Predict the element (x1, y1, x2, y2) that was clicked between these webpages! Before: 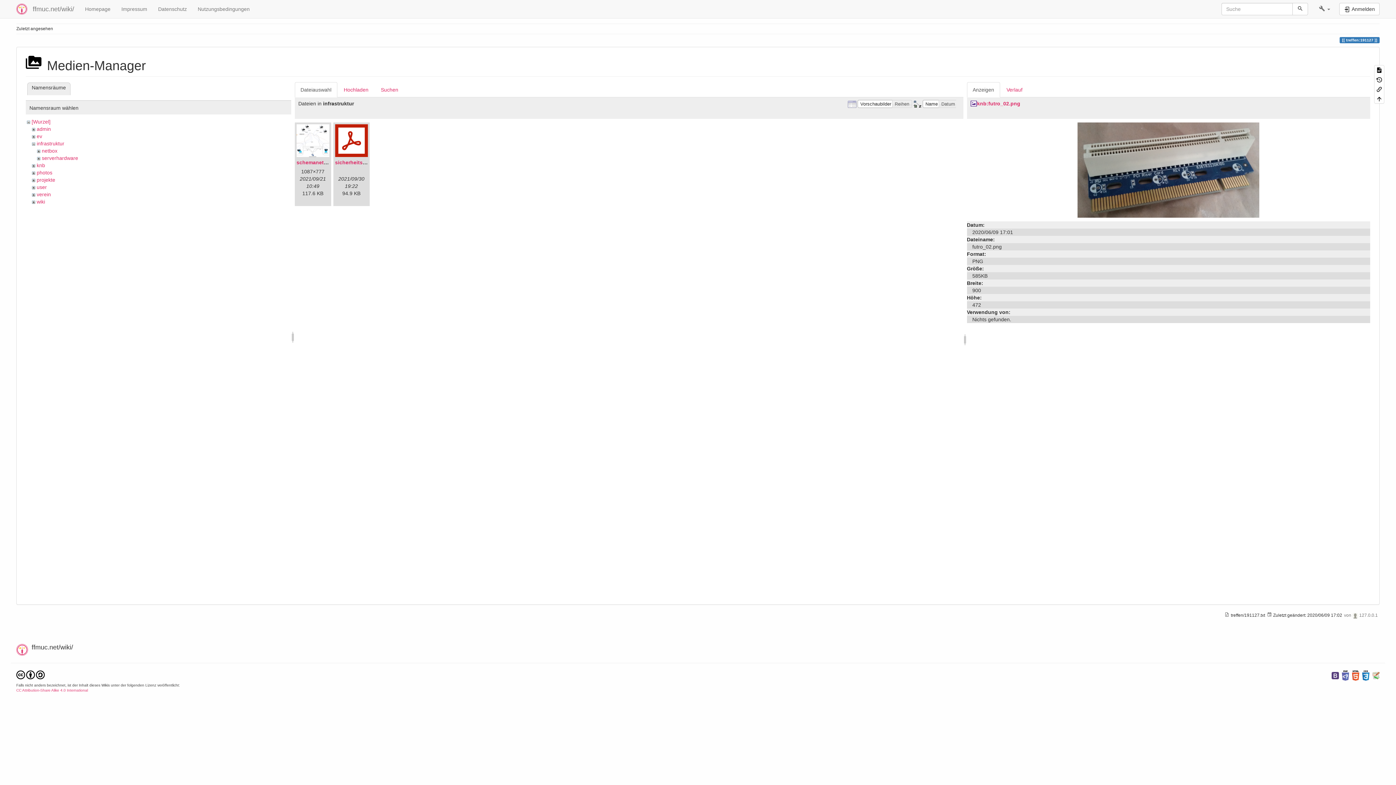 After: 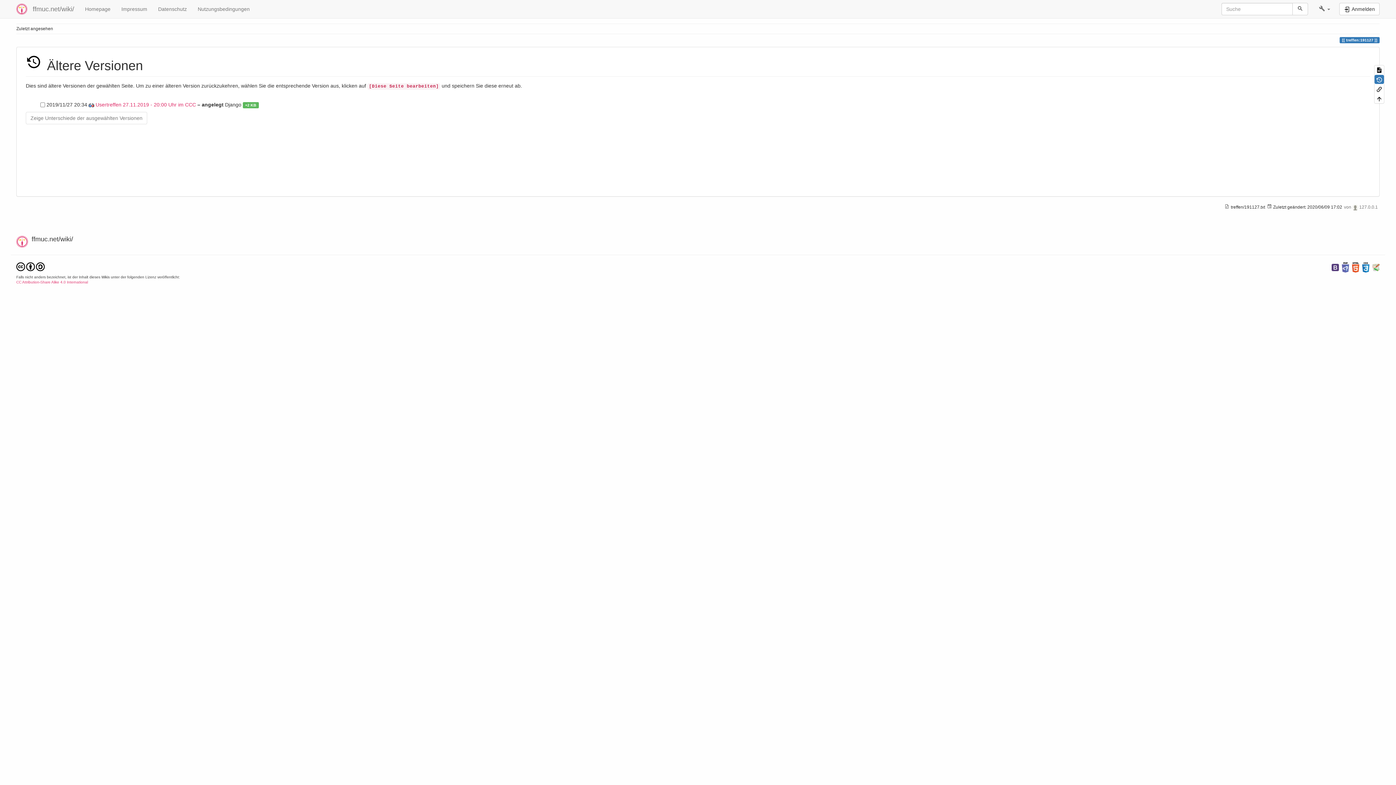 Action: bbox: (1374, 75, 1384, 83)